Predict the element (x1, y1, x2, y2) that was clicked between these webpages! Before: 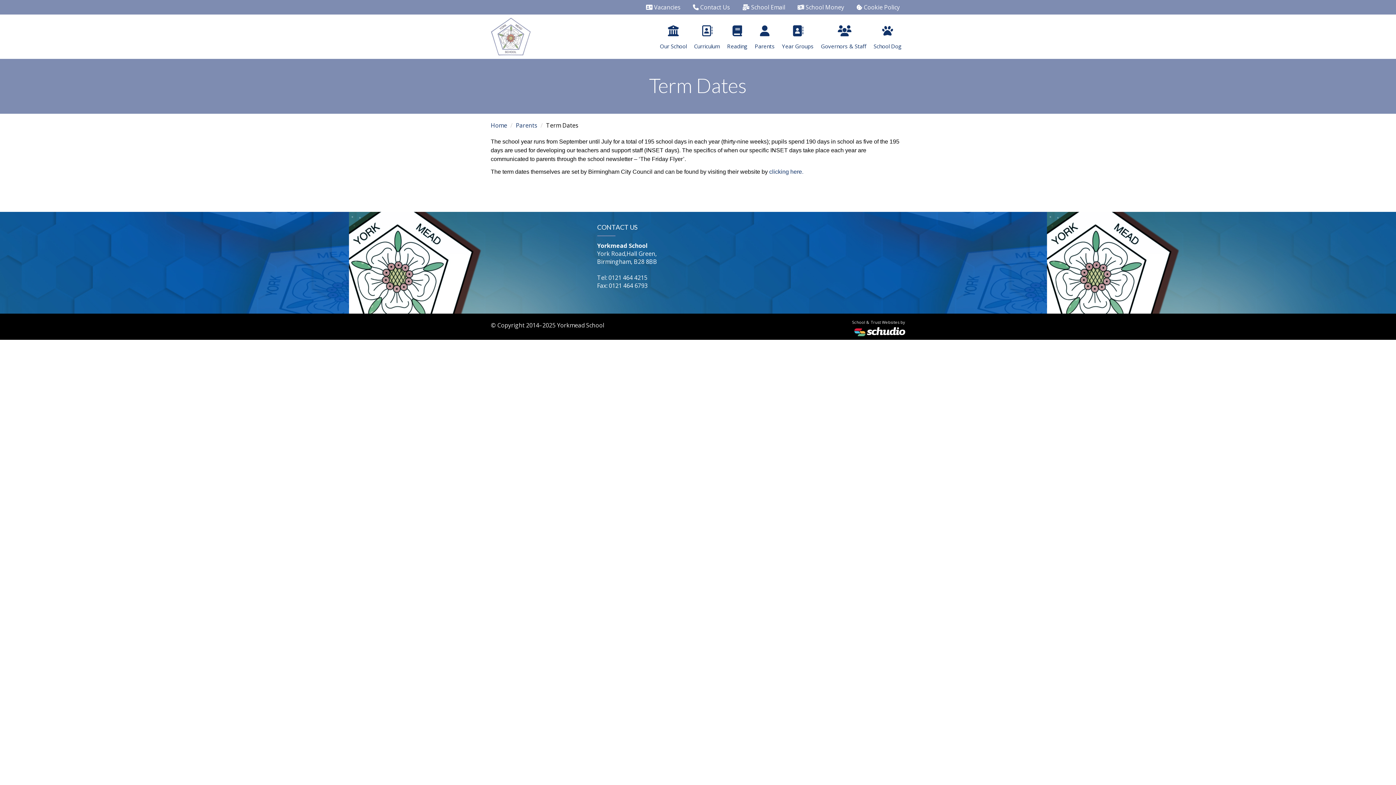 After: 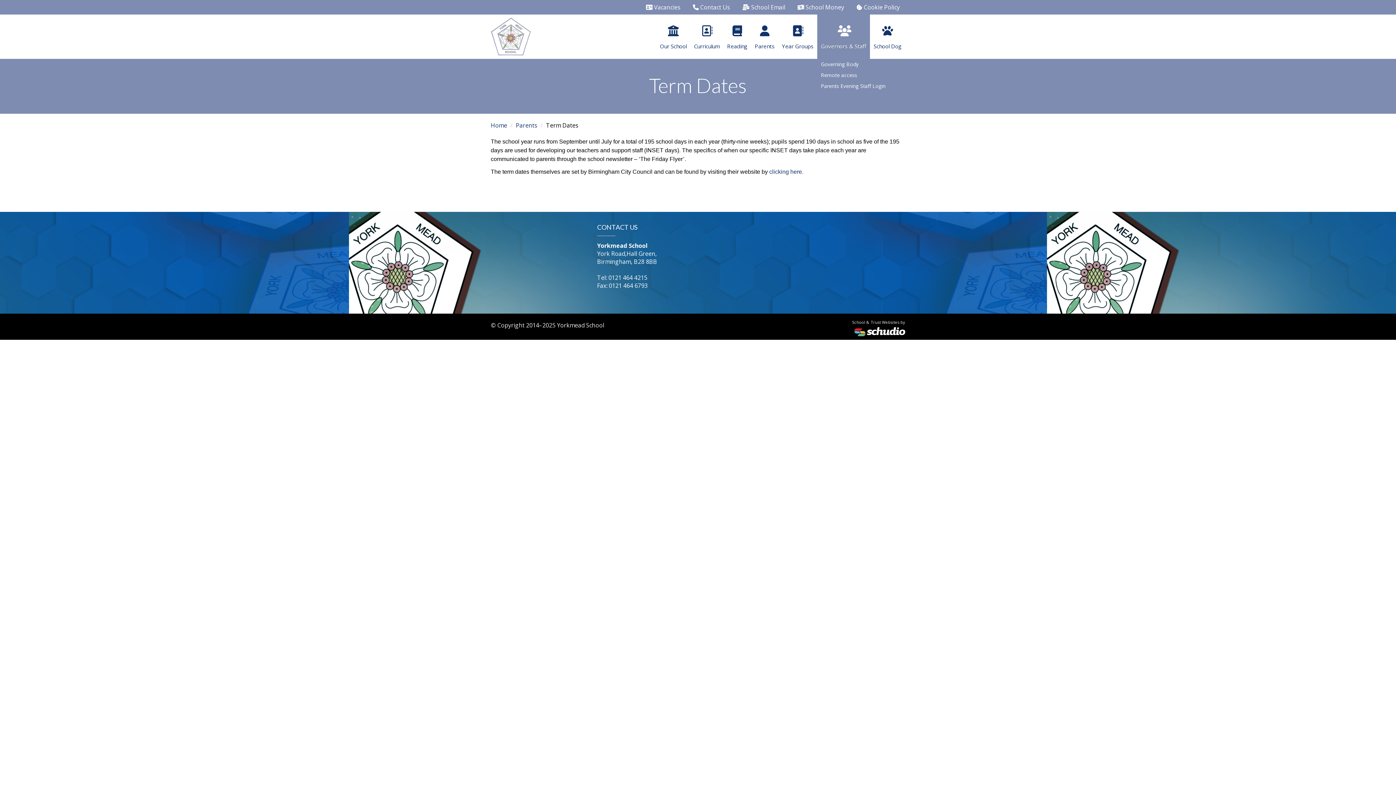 Action: label: Governors & Staff bbox: (817, 14, 870, 58)